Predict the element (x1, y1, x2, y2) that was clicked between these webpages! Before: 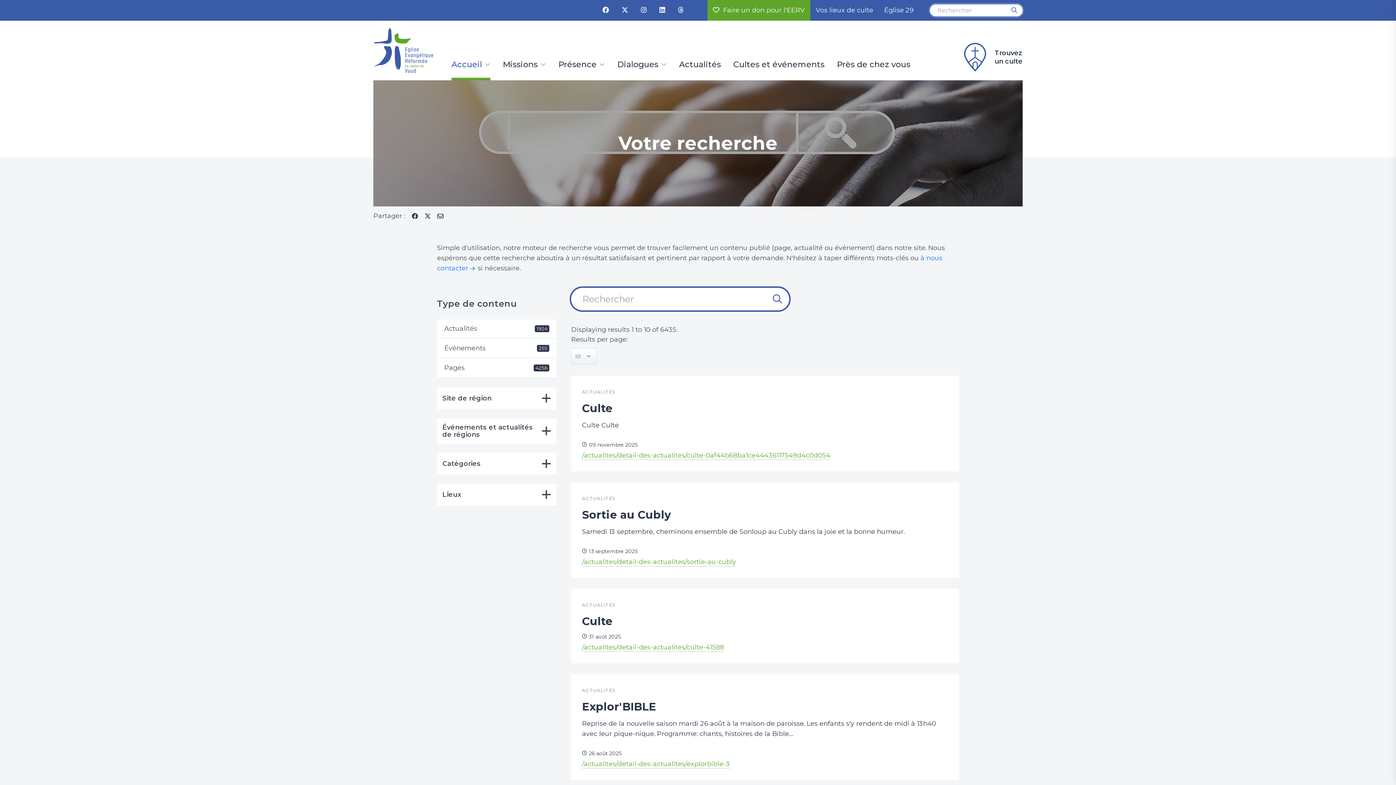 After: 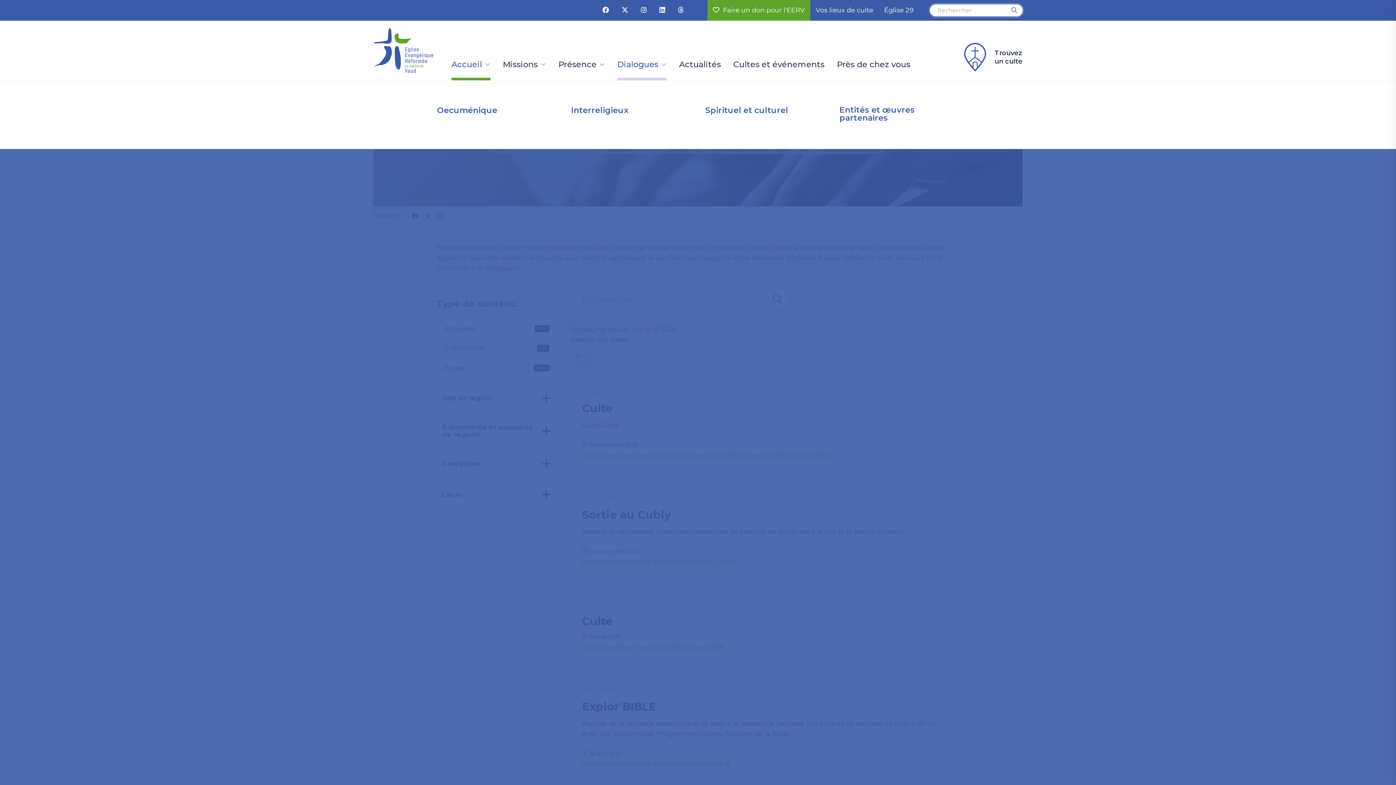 Action: bbox: (617, 60, 666, 80) label: Dialogues